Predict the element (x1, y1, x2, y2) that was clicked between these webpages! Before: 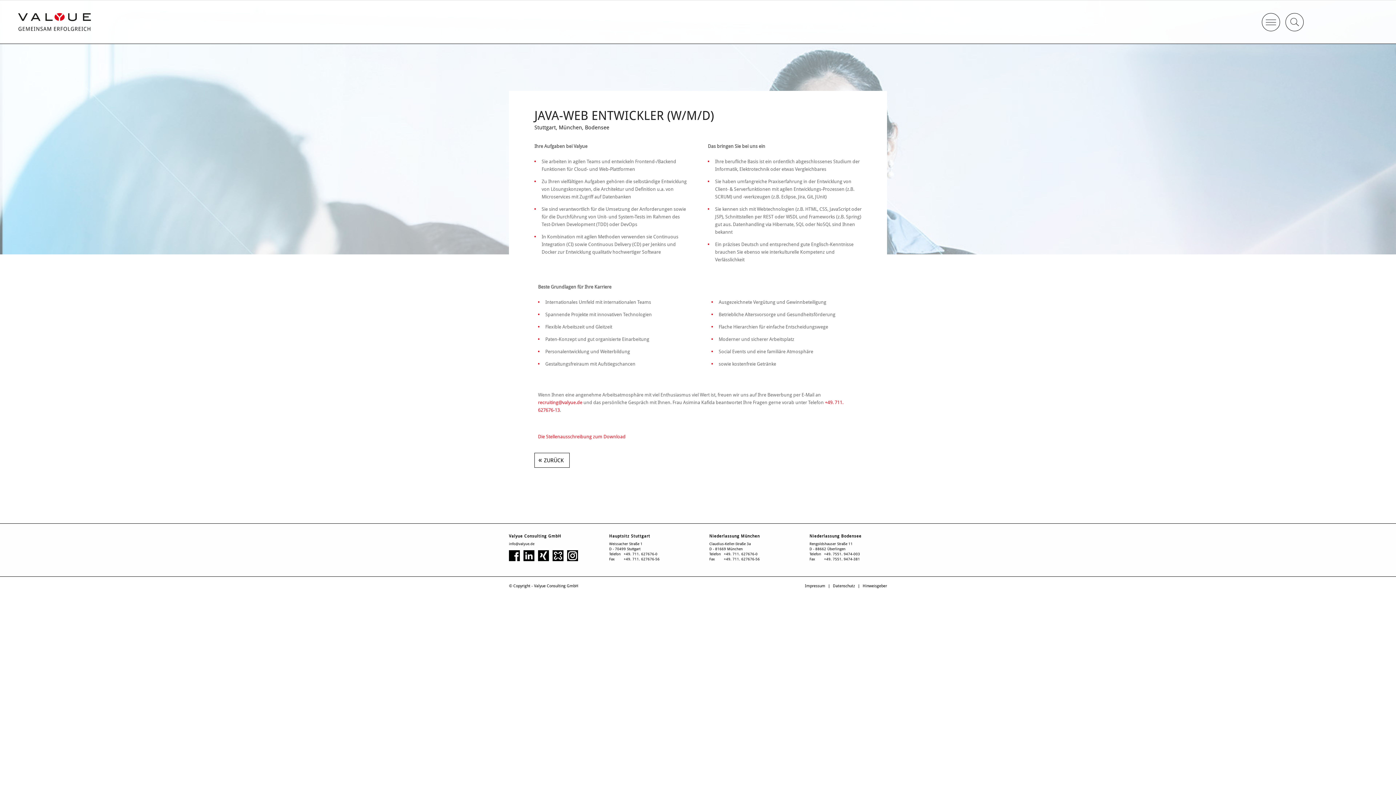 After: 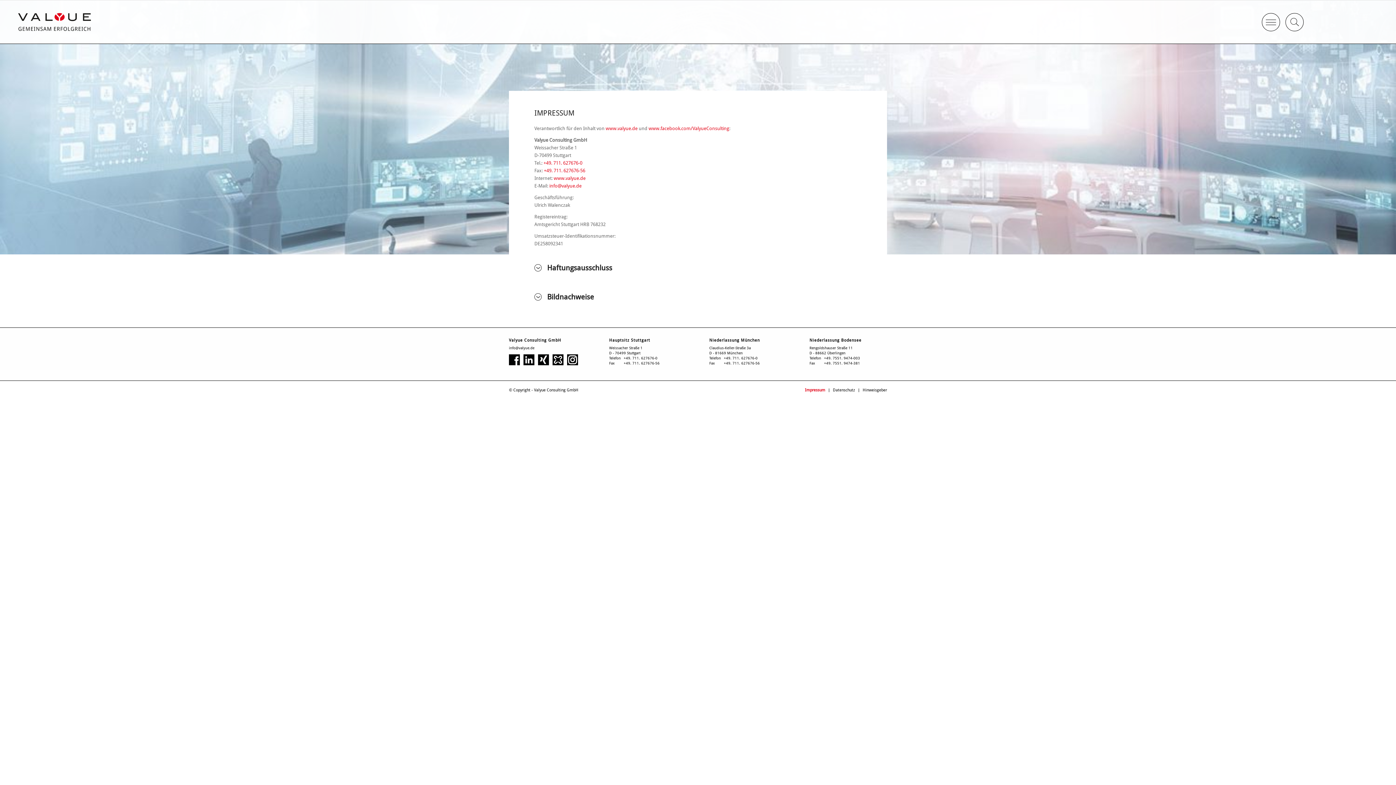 Action: bbox: (805, 584, 825, 588) label: Impressum